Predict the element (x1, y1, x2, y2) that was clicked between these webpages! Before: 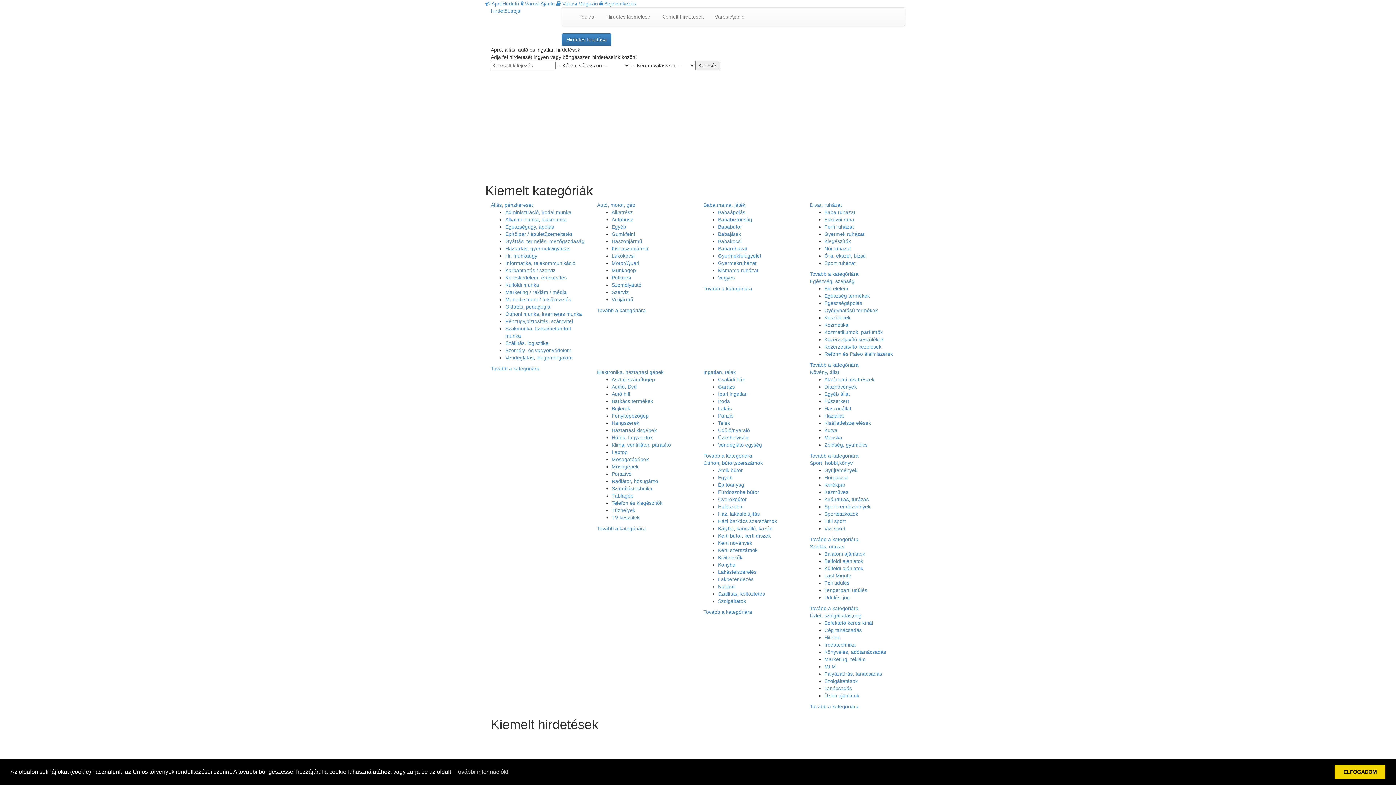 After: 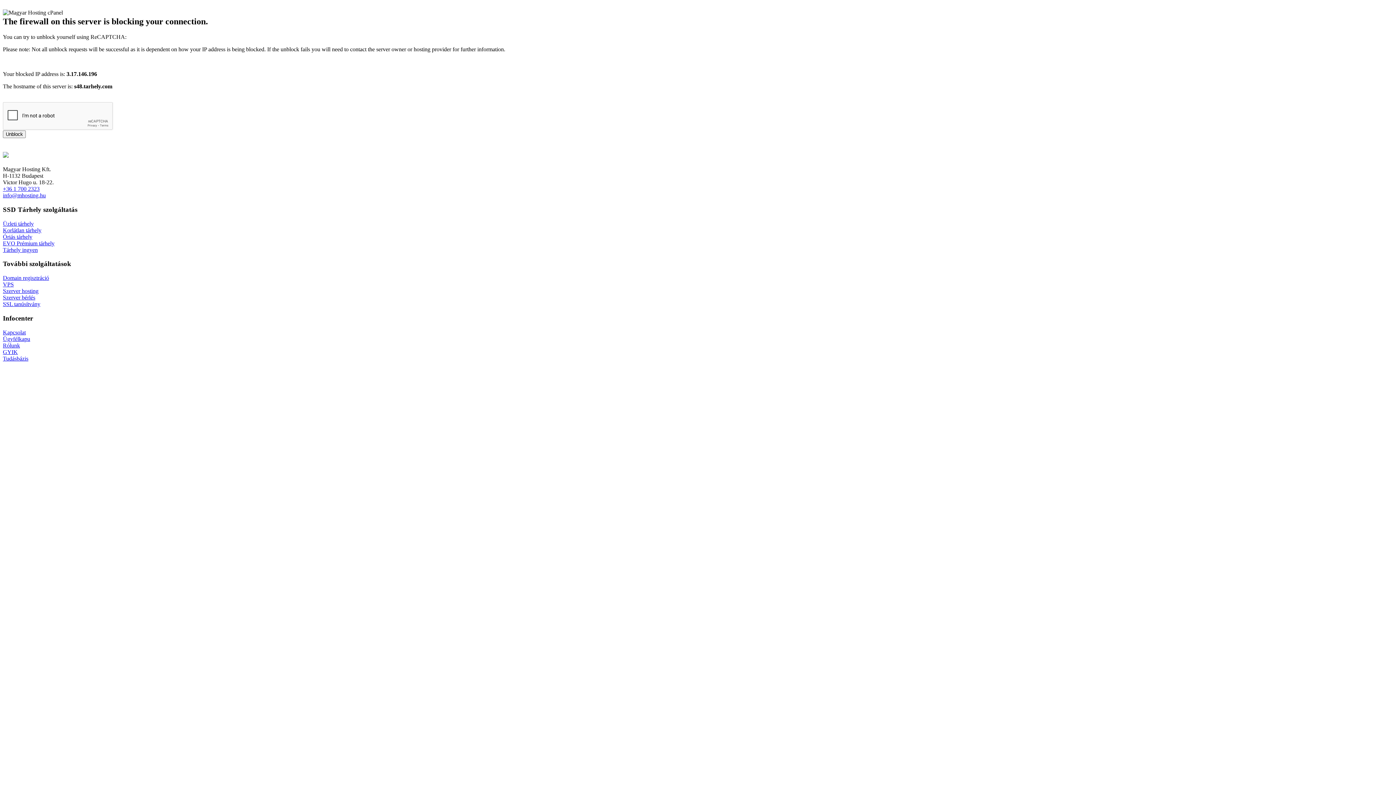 Action: bbox: (824, 525, 845, 531) label: Vizi sport